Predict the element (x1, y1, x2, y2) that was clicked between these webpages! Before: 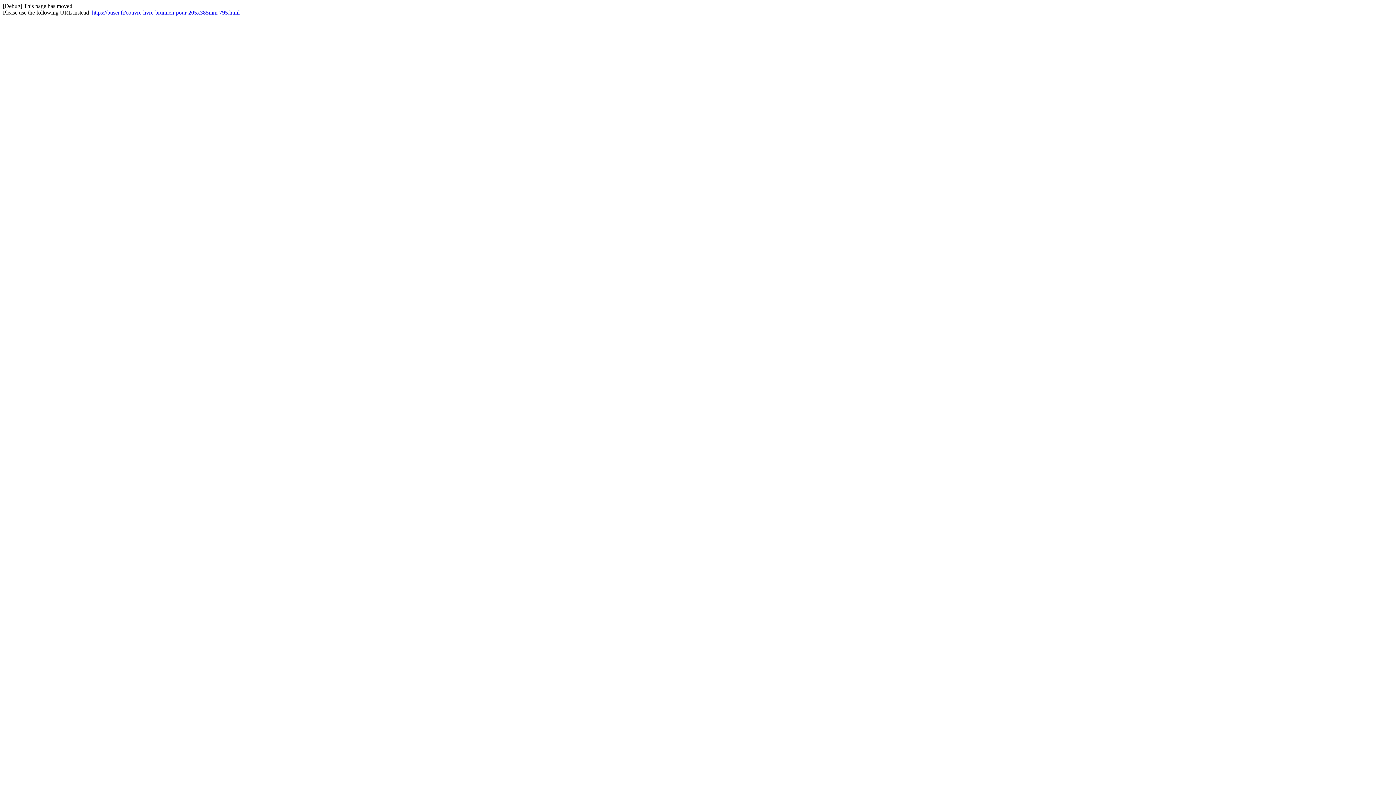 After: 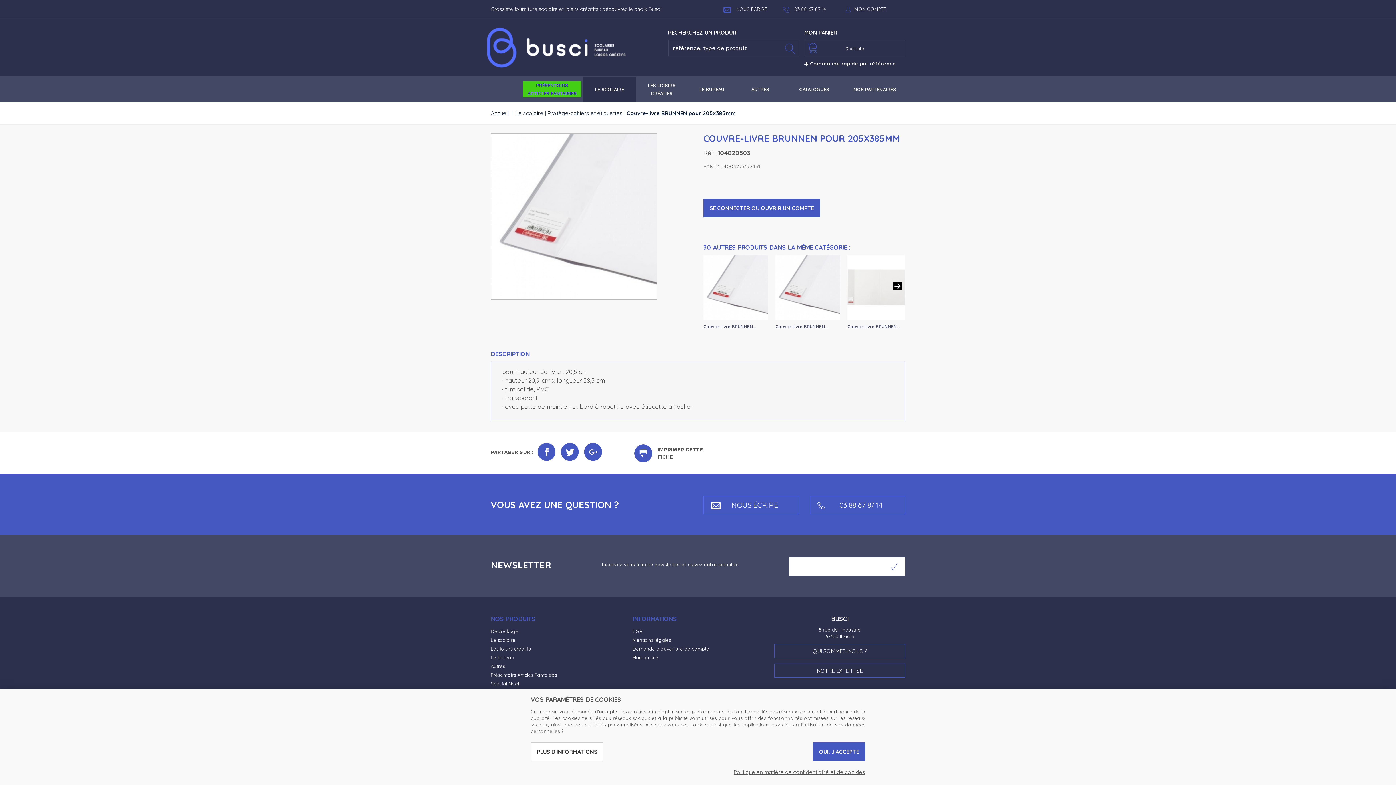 Action: bbox: (92, 9, 239, 15) label: https://busci.fr/couvre-livre-brunnen-pour-205x385mm-795.html